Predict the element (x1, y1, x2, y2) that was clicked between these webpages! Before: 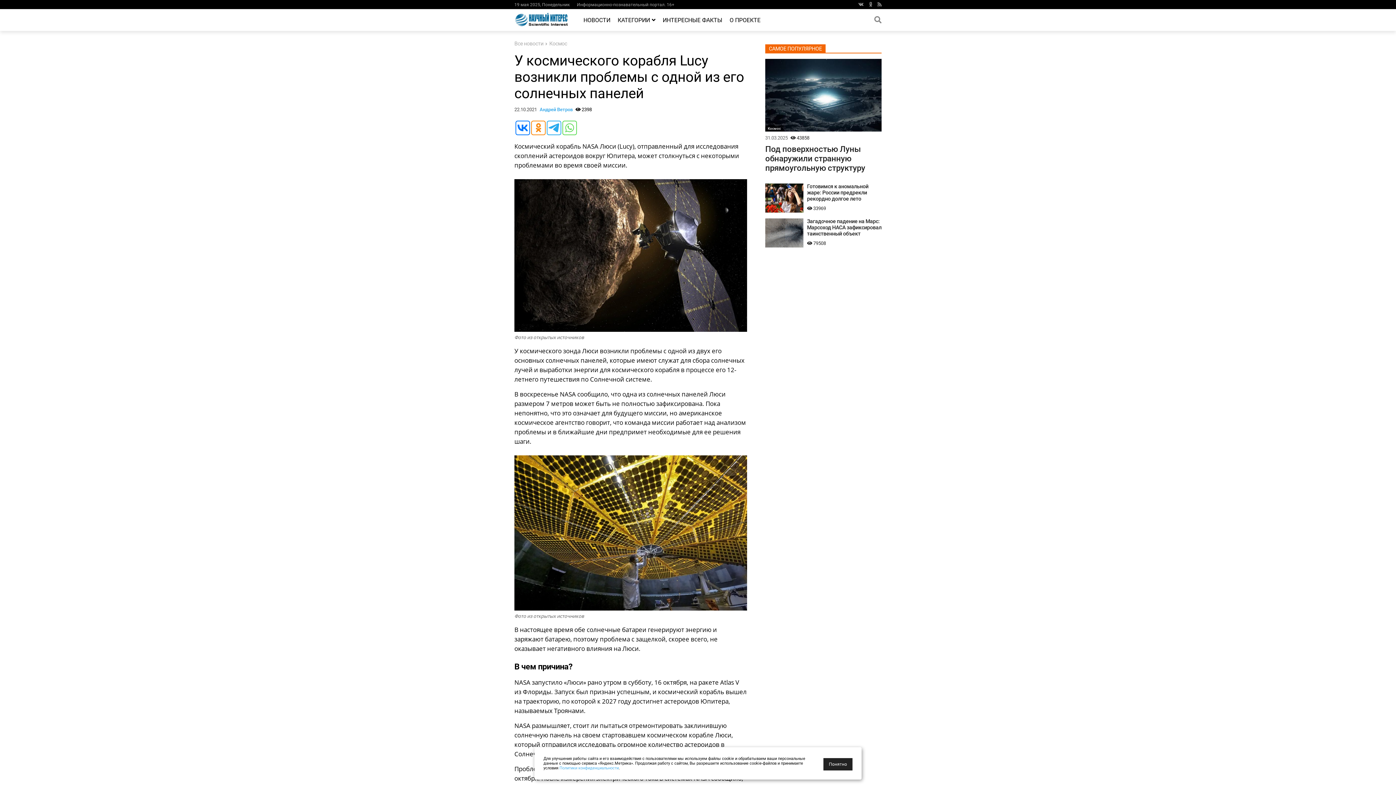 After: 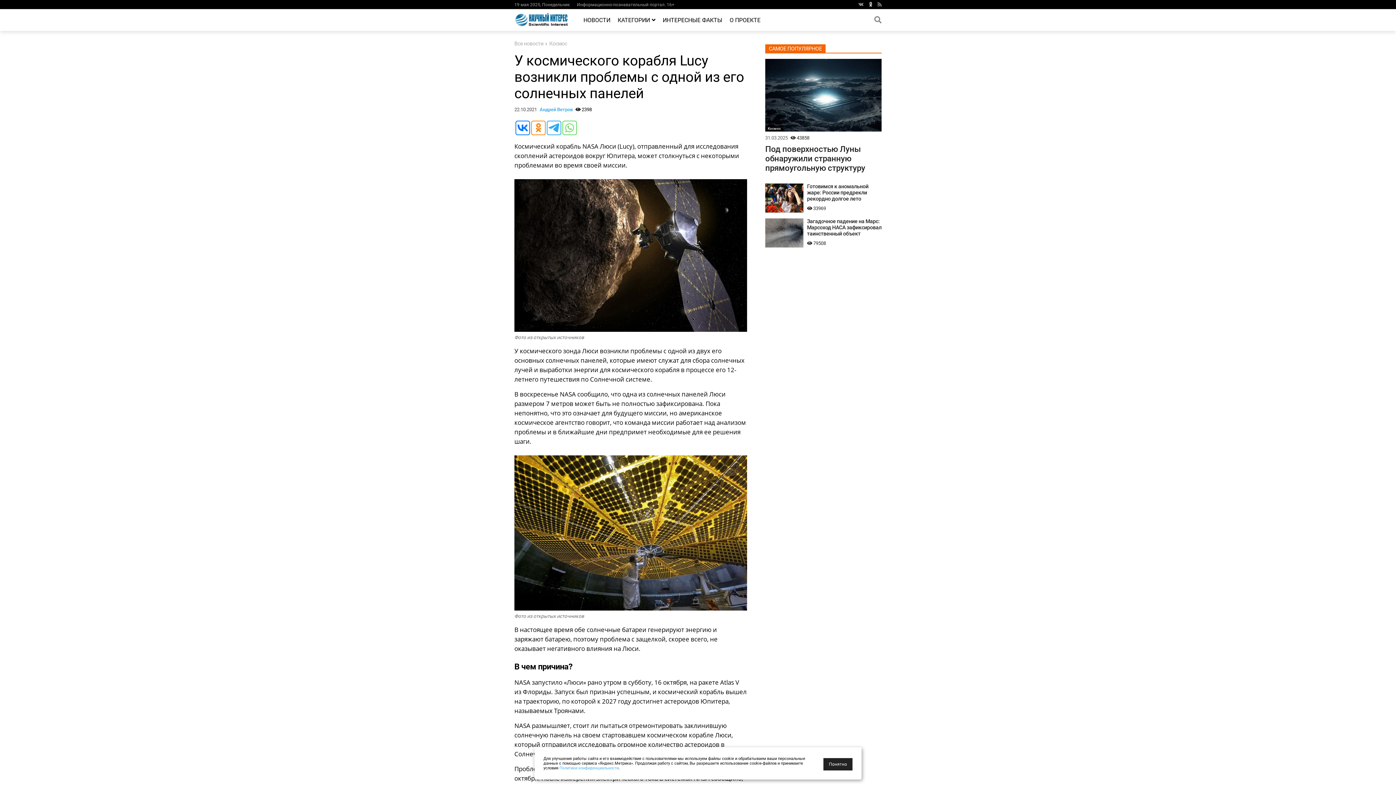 Action: bbox: (869, 1, 872, 7)